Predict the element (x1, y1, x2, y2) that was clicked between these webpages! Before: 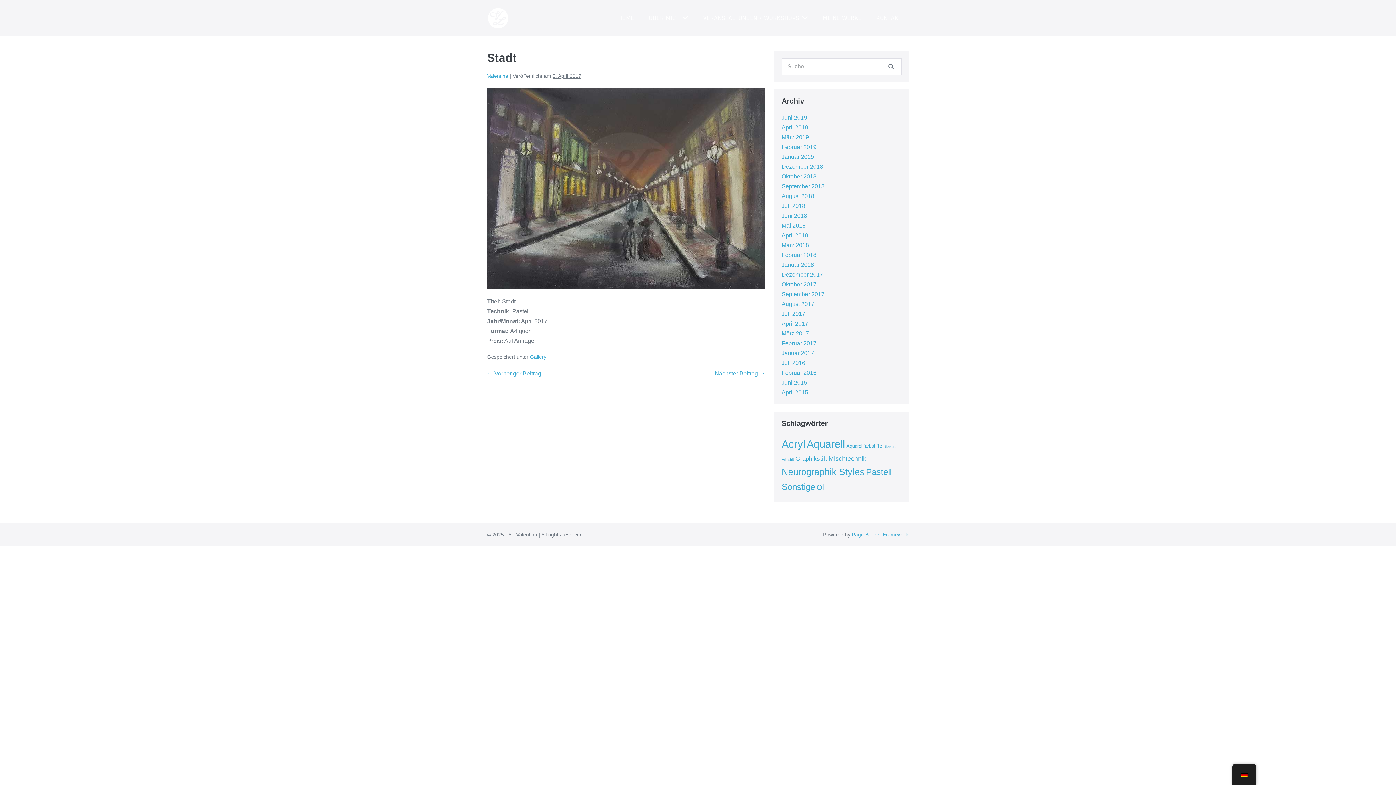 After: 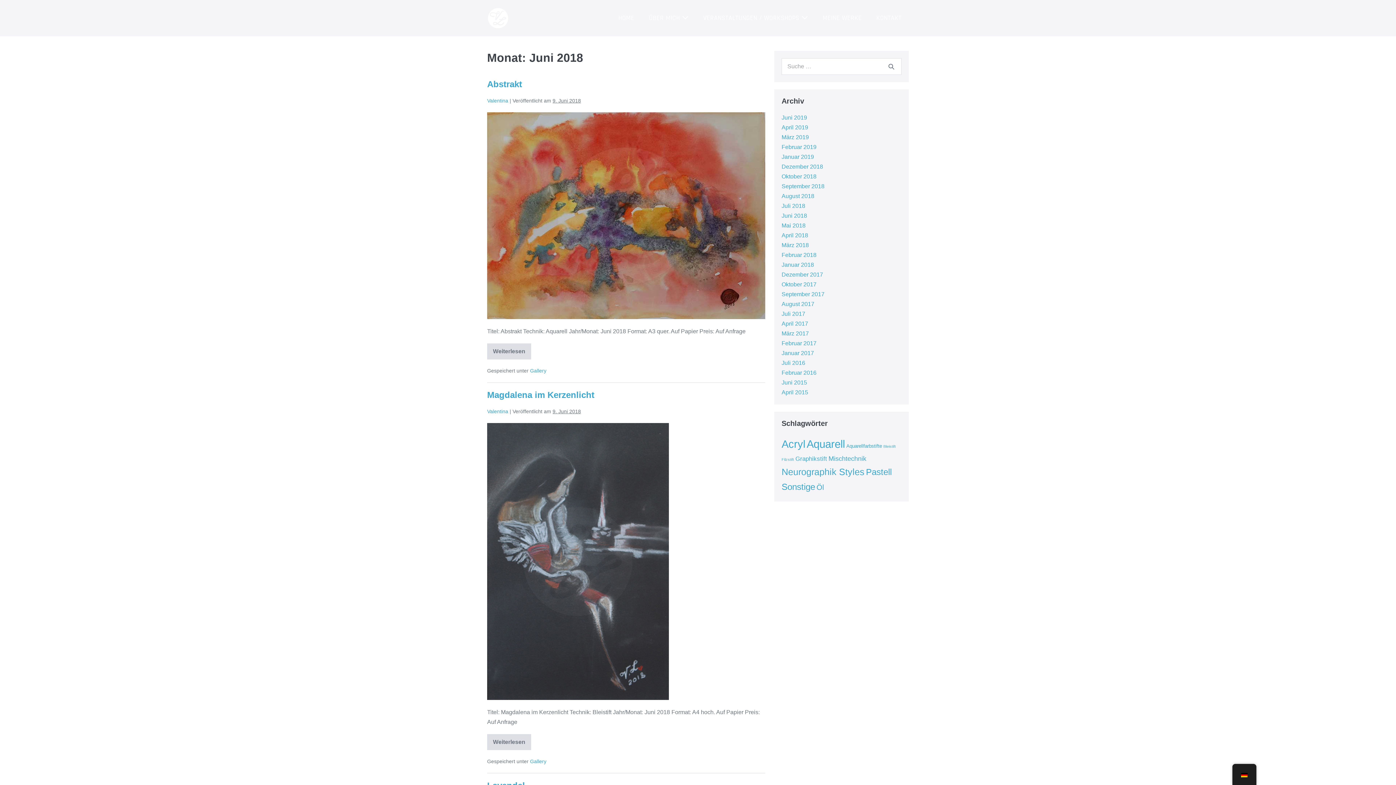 Action: label: Juni 2018 bbox: (781, 212, 807, 218)